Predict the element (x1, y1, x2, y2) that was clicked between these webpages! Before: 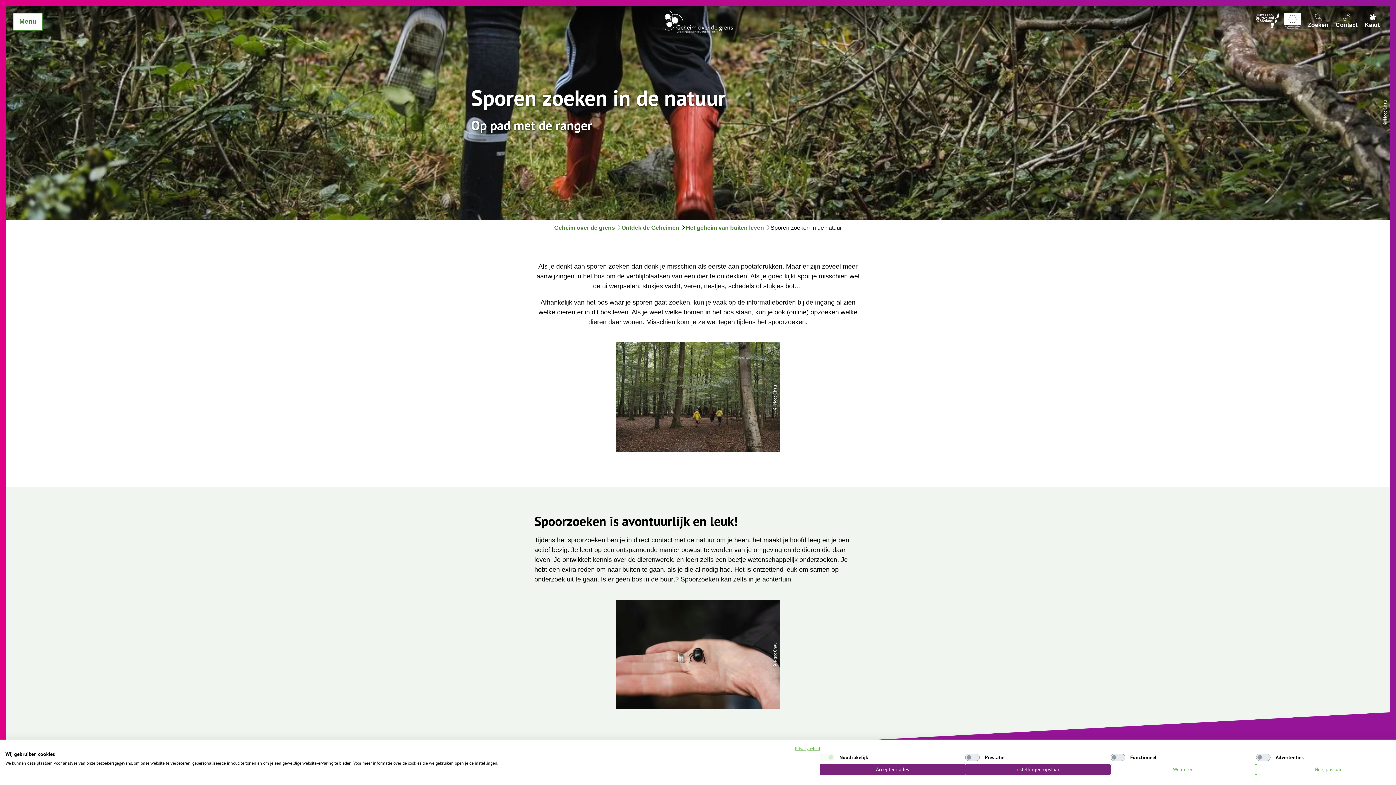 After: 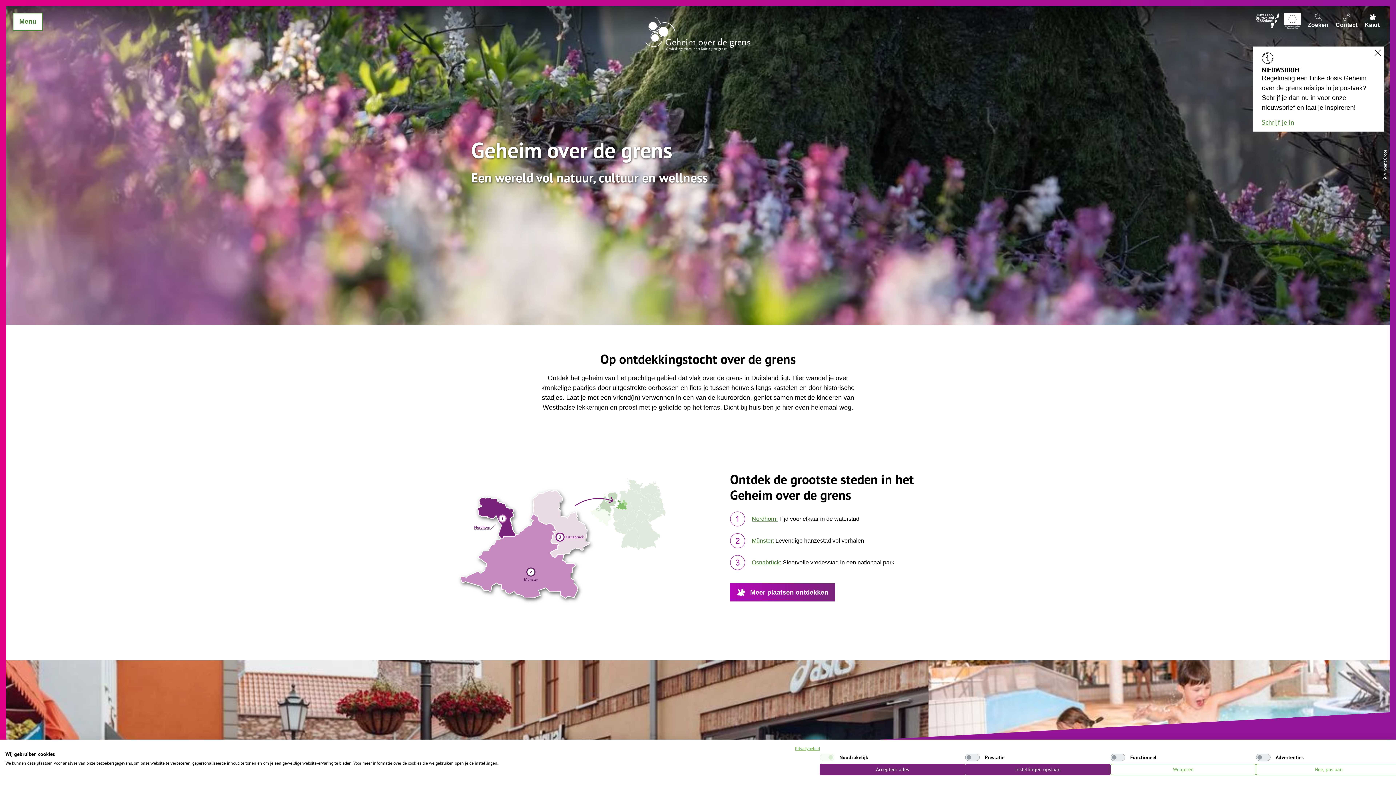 Action: bbox: (554, 224, 615, 230) label: Geheim over de grens